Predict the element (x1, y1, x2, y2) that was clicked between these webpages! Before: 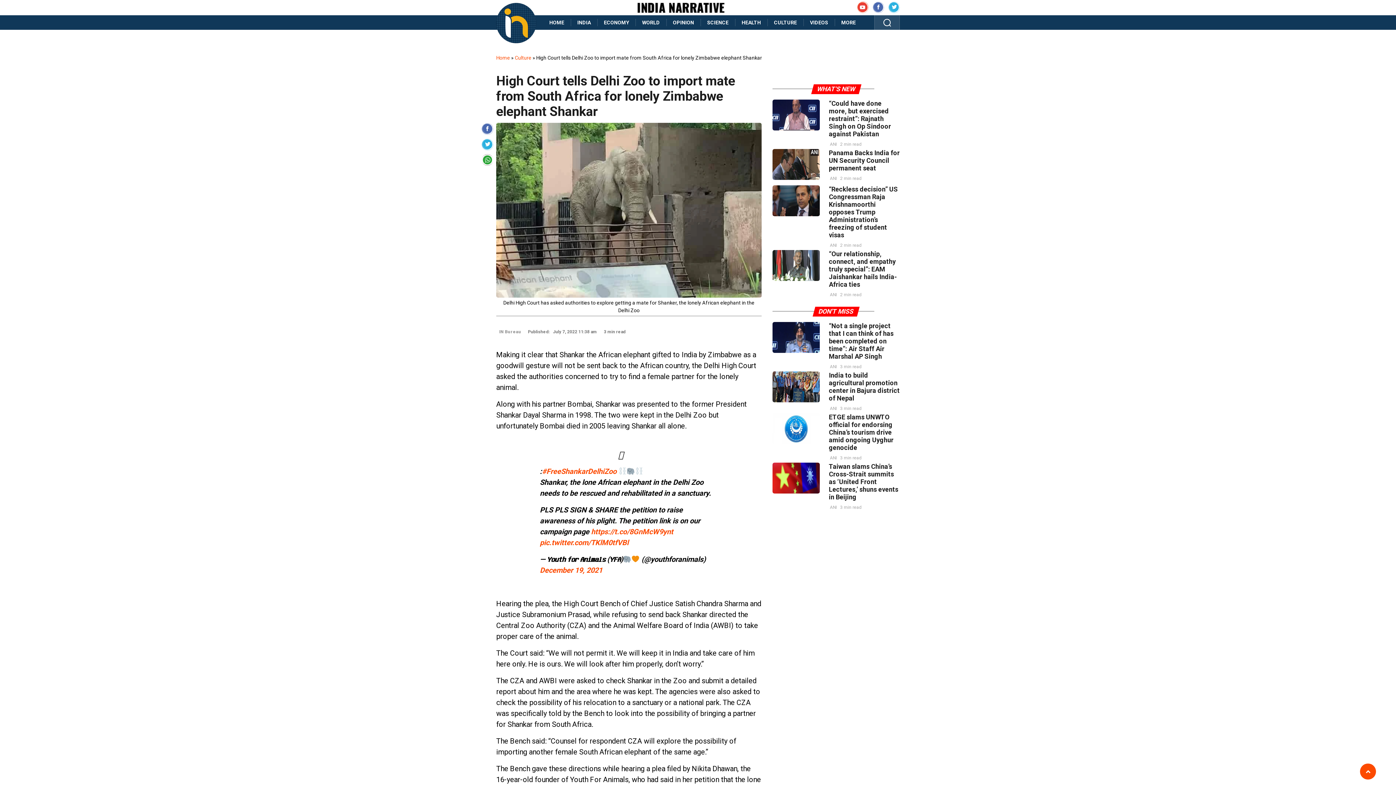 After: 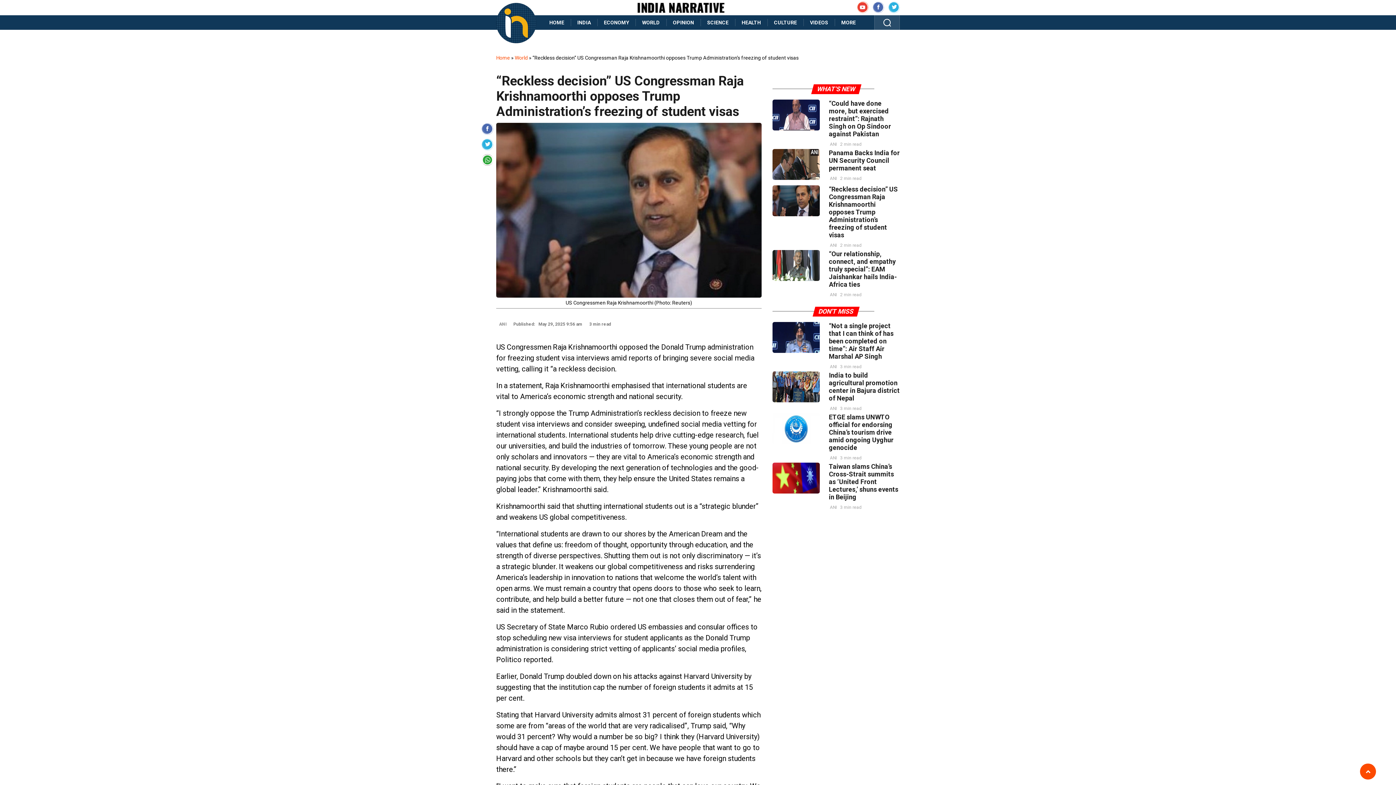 Action: bbox: (829, 185, 898, 238) label: “Reckless decision” US Congressman Raja Krishnamoorthi opposes Trump Administration’s freezing of student visas